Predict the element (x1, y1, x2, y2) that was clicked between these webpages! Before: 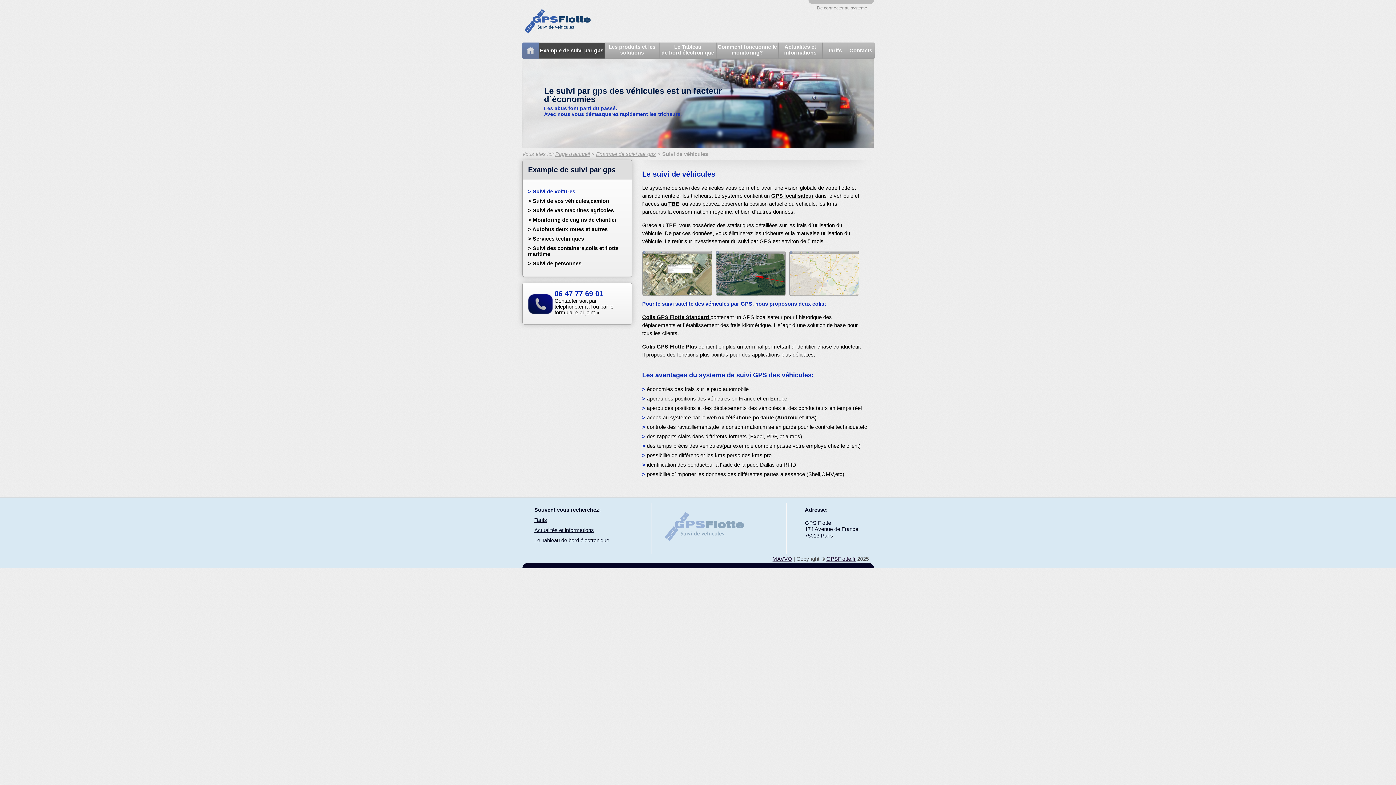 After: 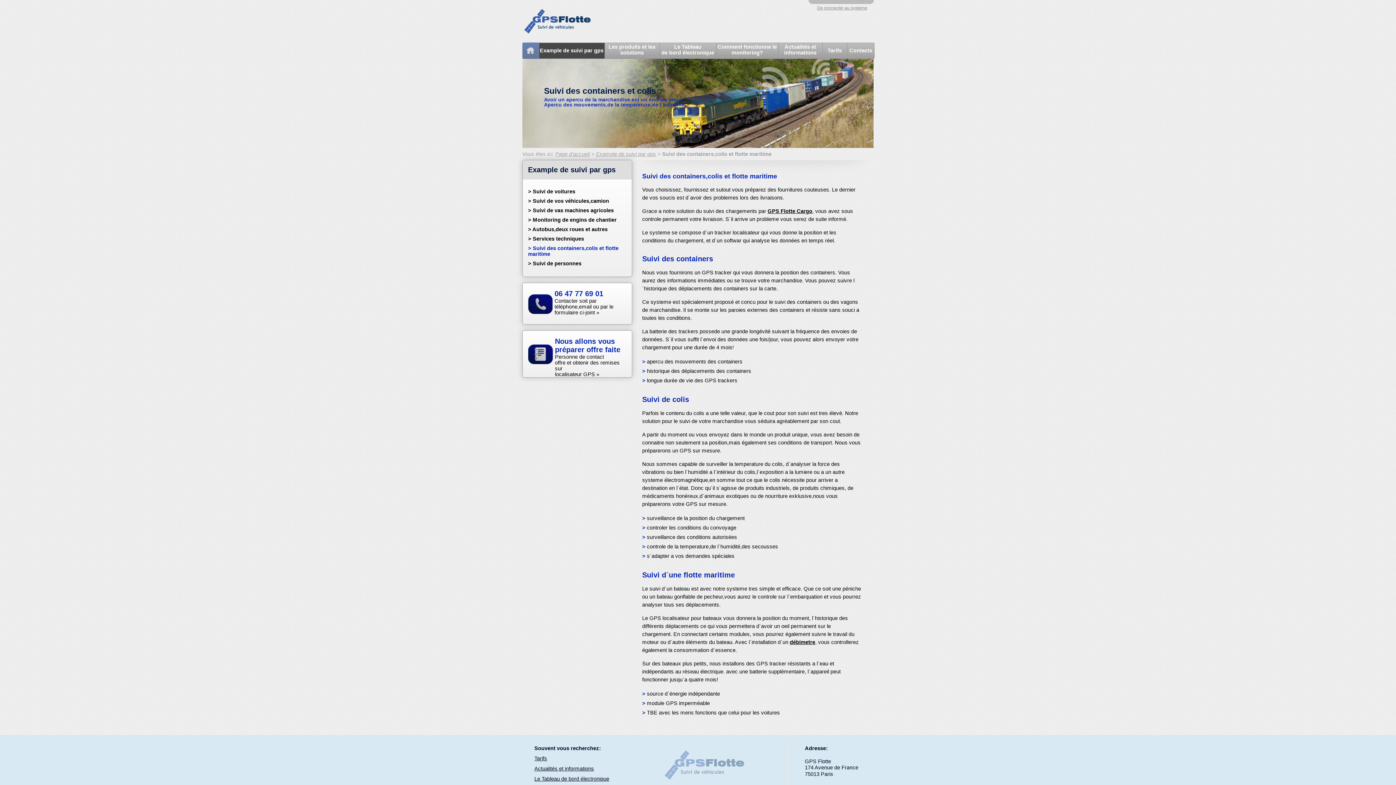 Action: label: > Suivi des containers,colis et flotte maritime bbox: (522, 245, 631, 257)